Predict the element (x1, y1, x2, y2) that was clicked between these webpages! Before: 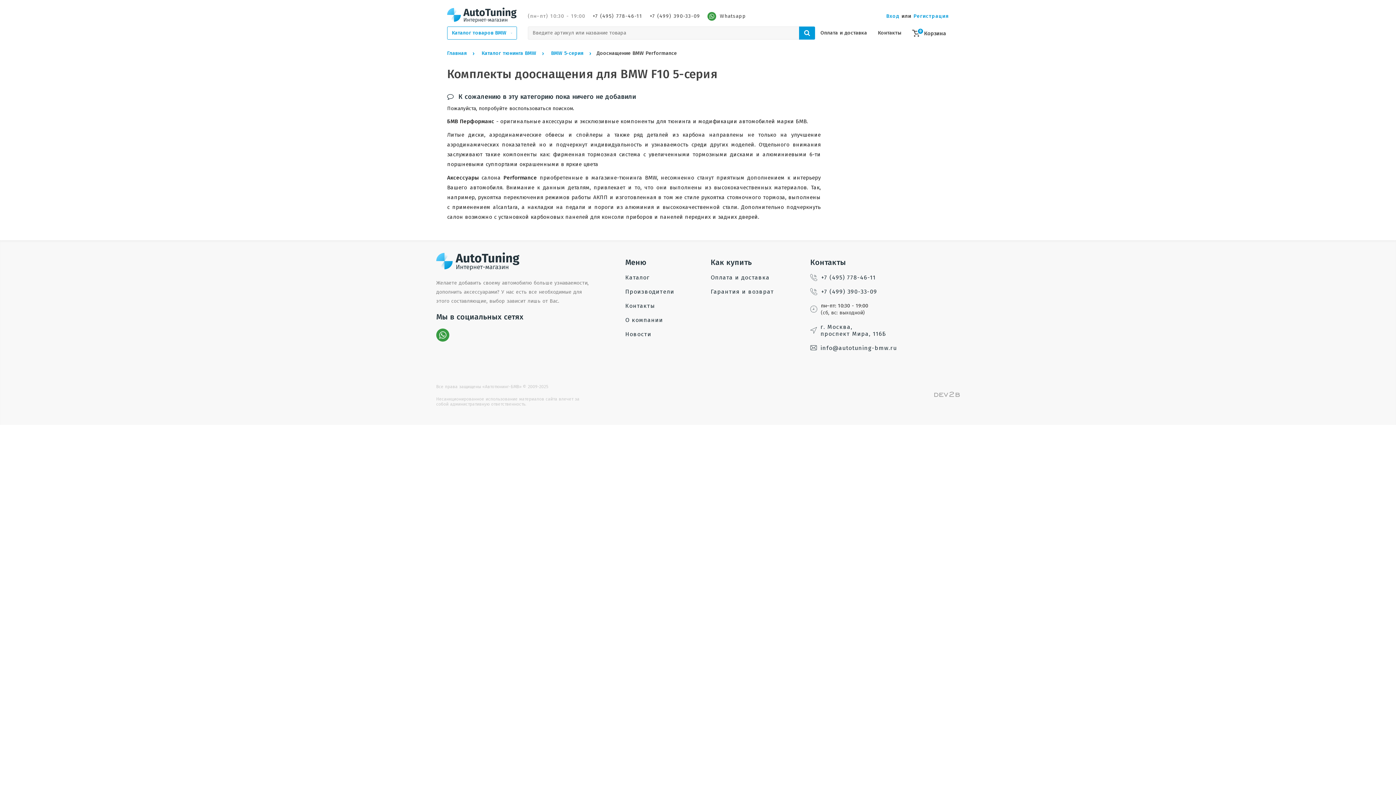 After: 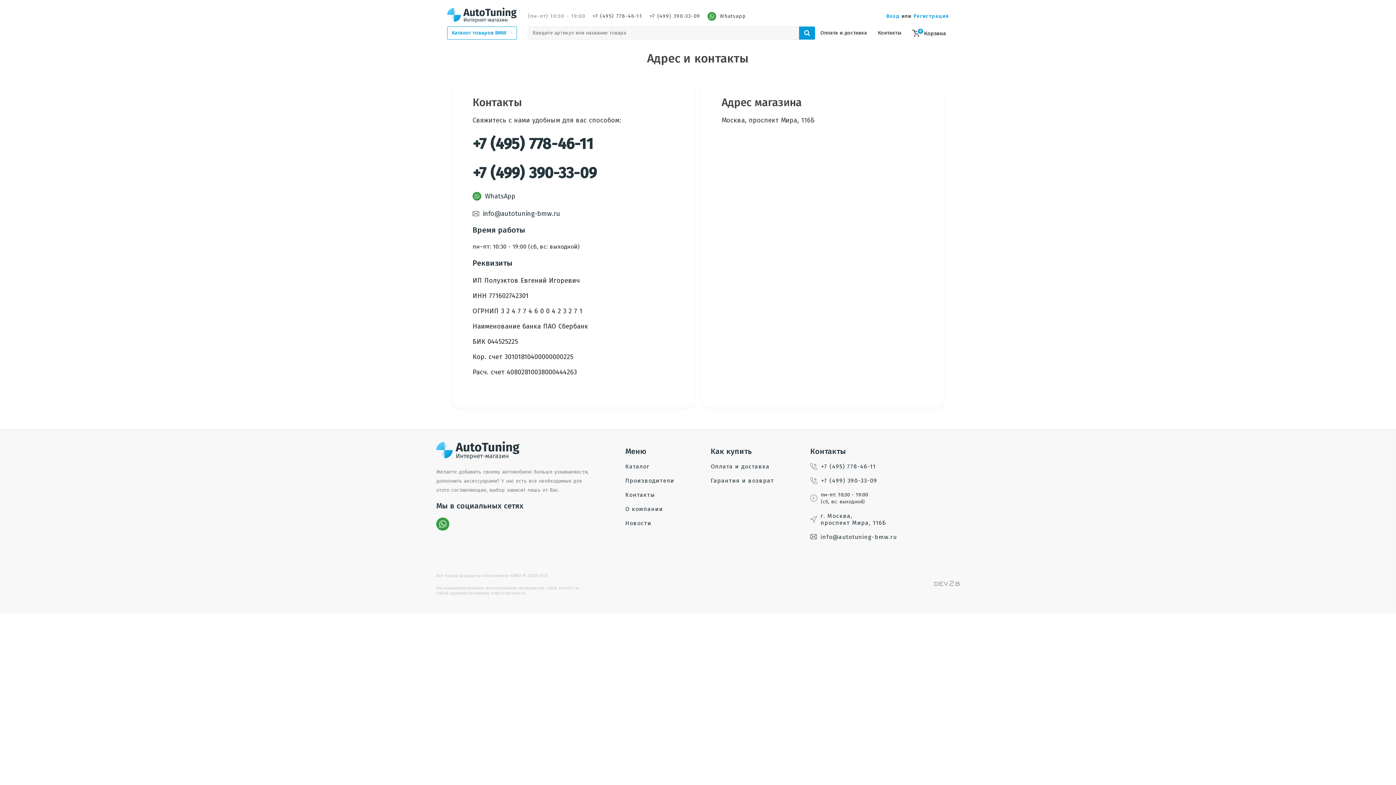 Action: label: Контакты bbox: (625, 302, 655, 309)